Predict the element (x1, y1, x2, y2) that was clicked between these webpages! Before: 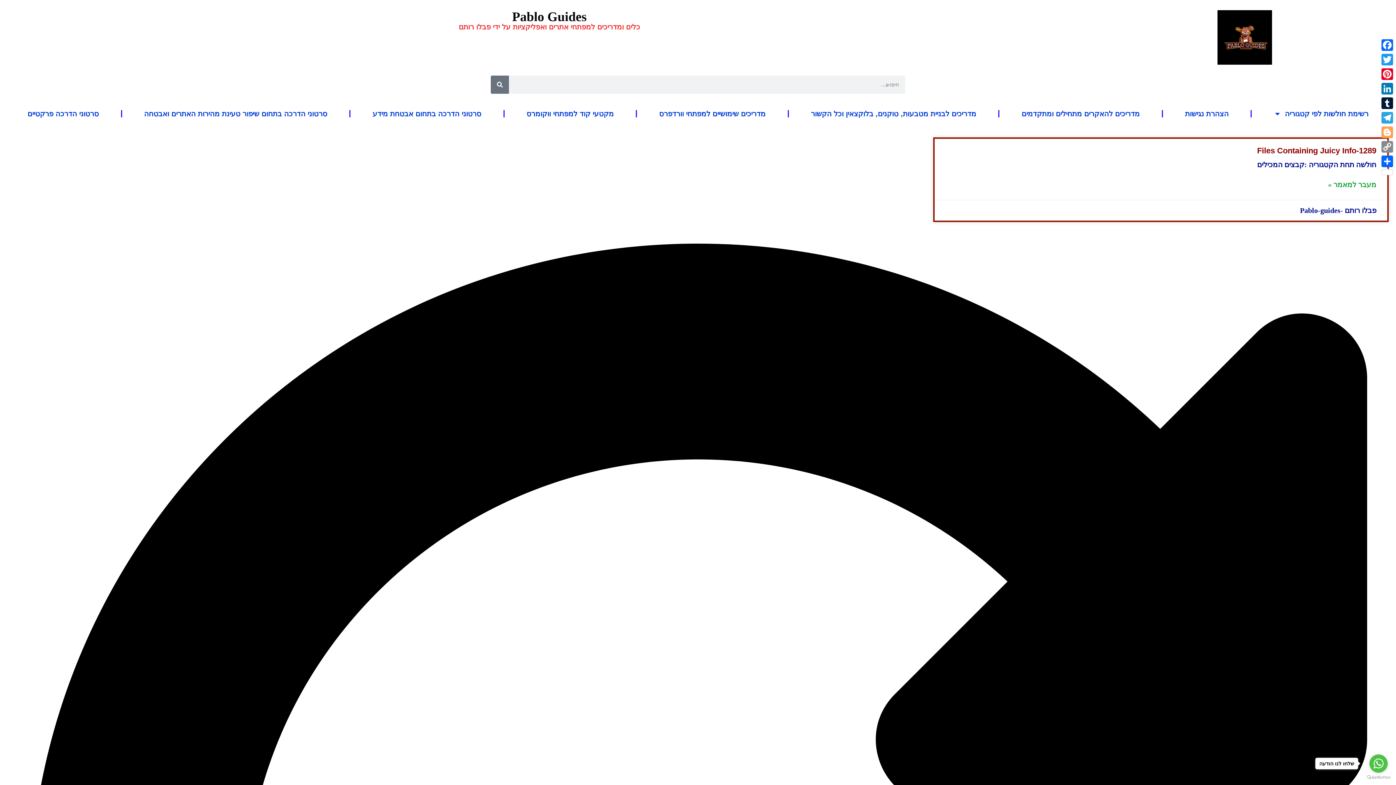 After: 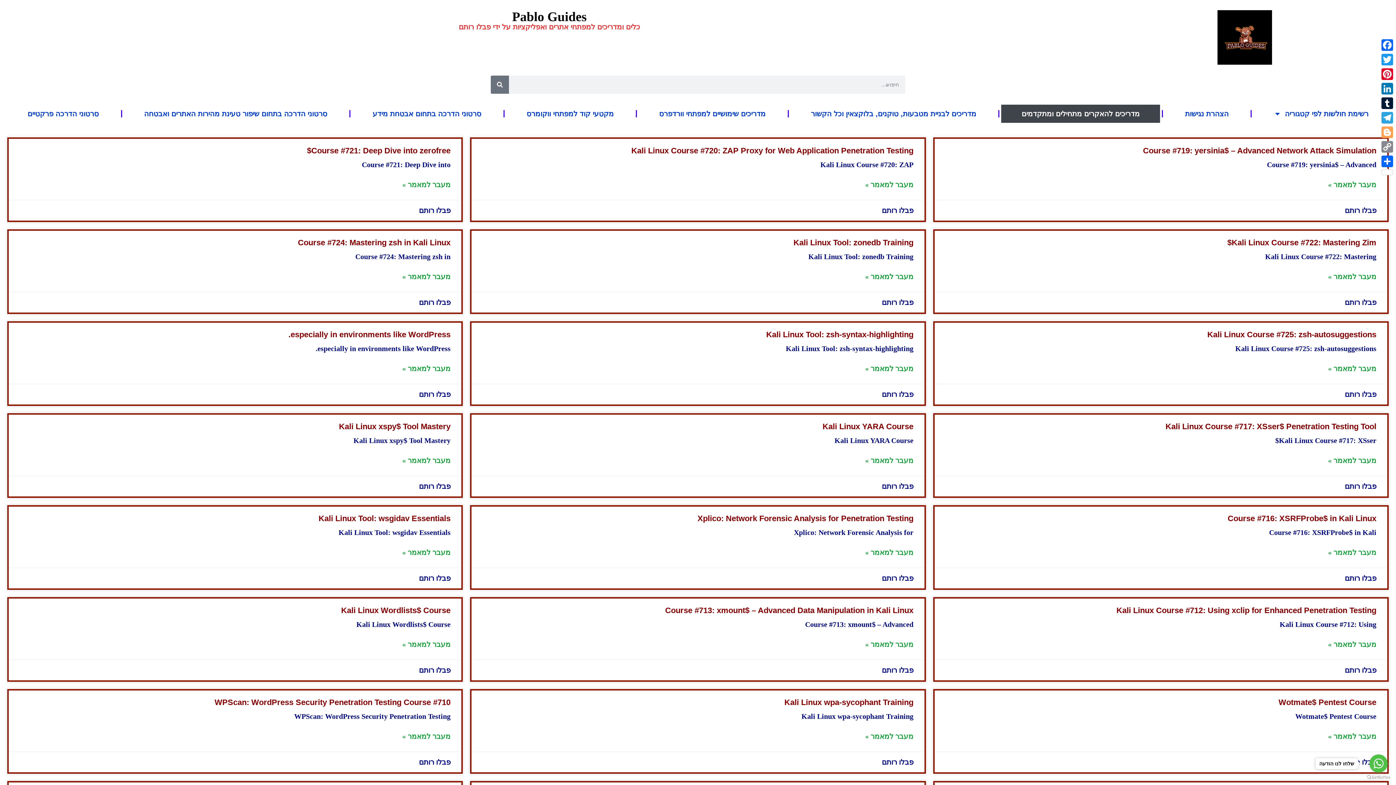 Action: bbox: (1001, 104, 1160, 122) label: מדריכים להאקרים מתחילים ומתקדמים